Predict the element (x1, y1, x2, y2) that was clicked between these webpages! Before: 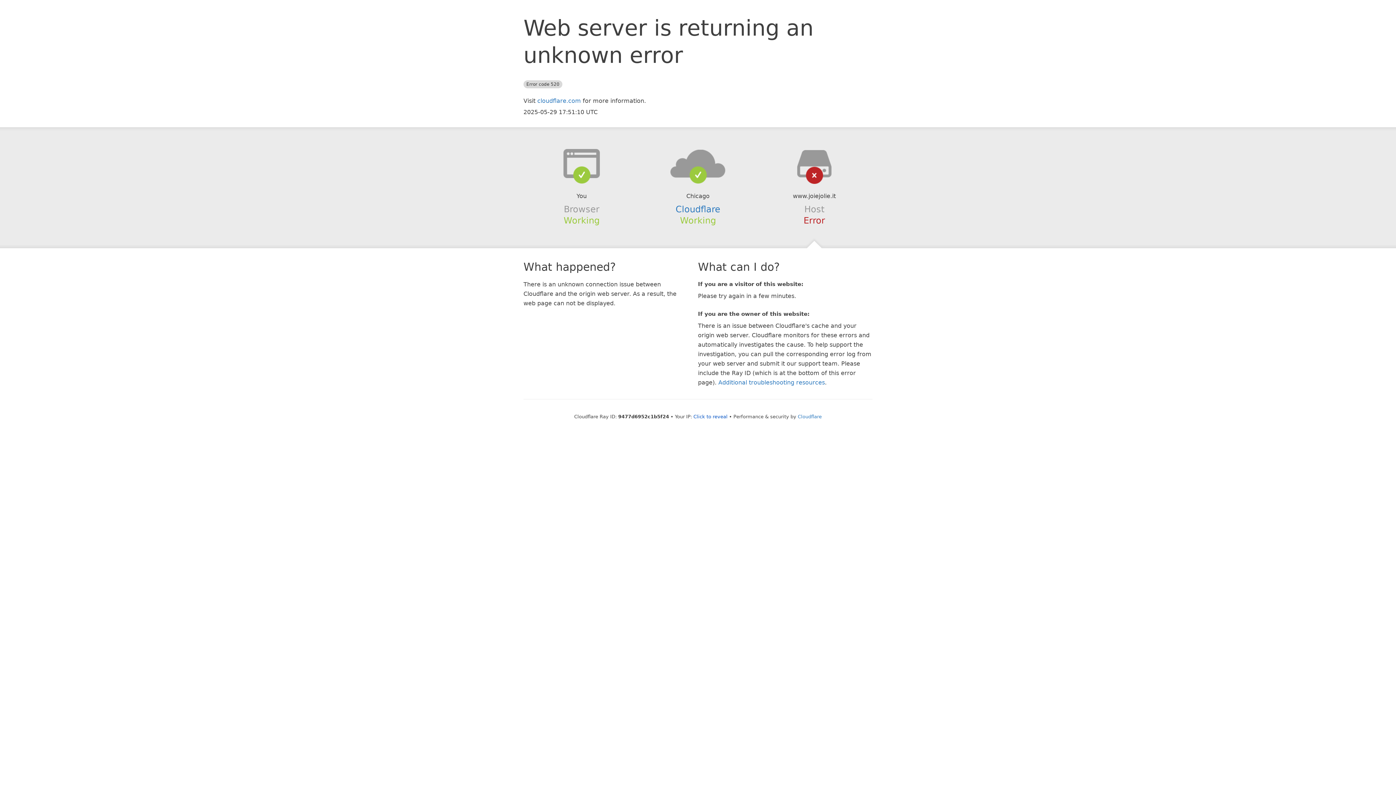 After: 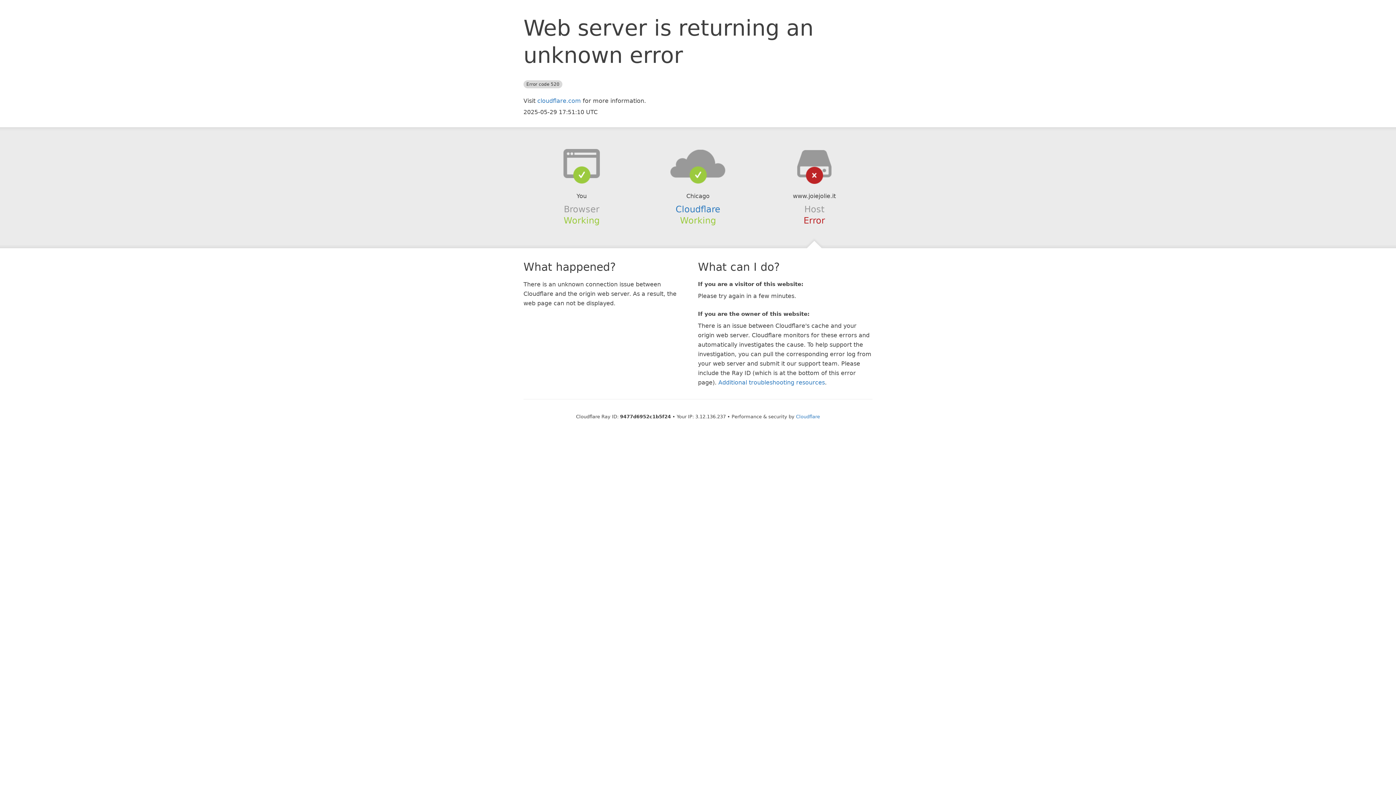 Action: bbox: (693, 414, 727, 419) label: Click to reveal